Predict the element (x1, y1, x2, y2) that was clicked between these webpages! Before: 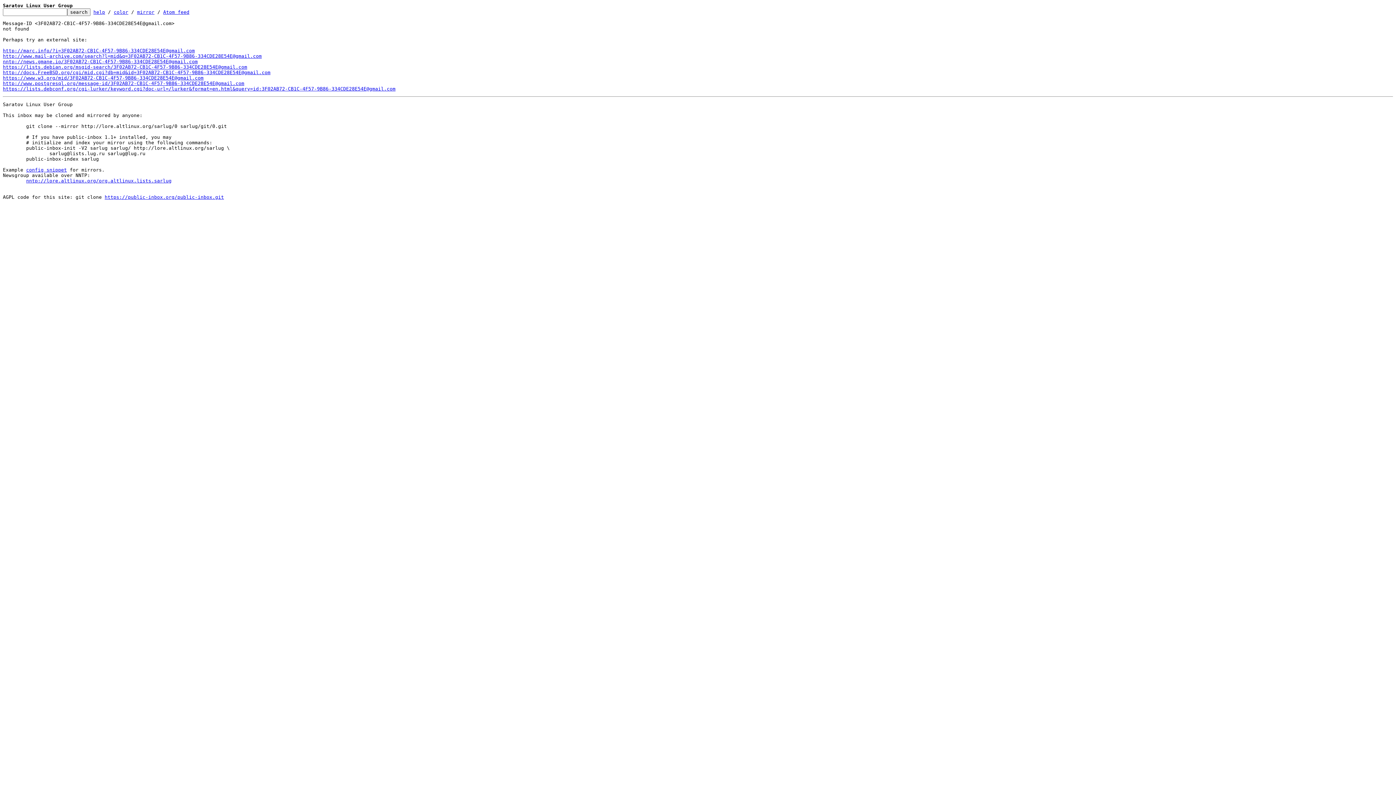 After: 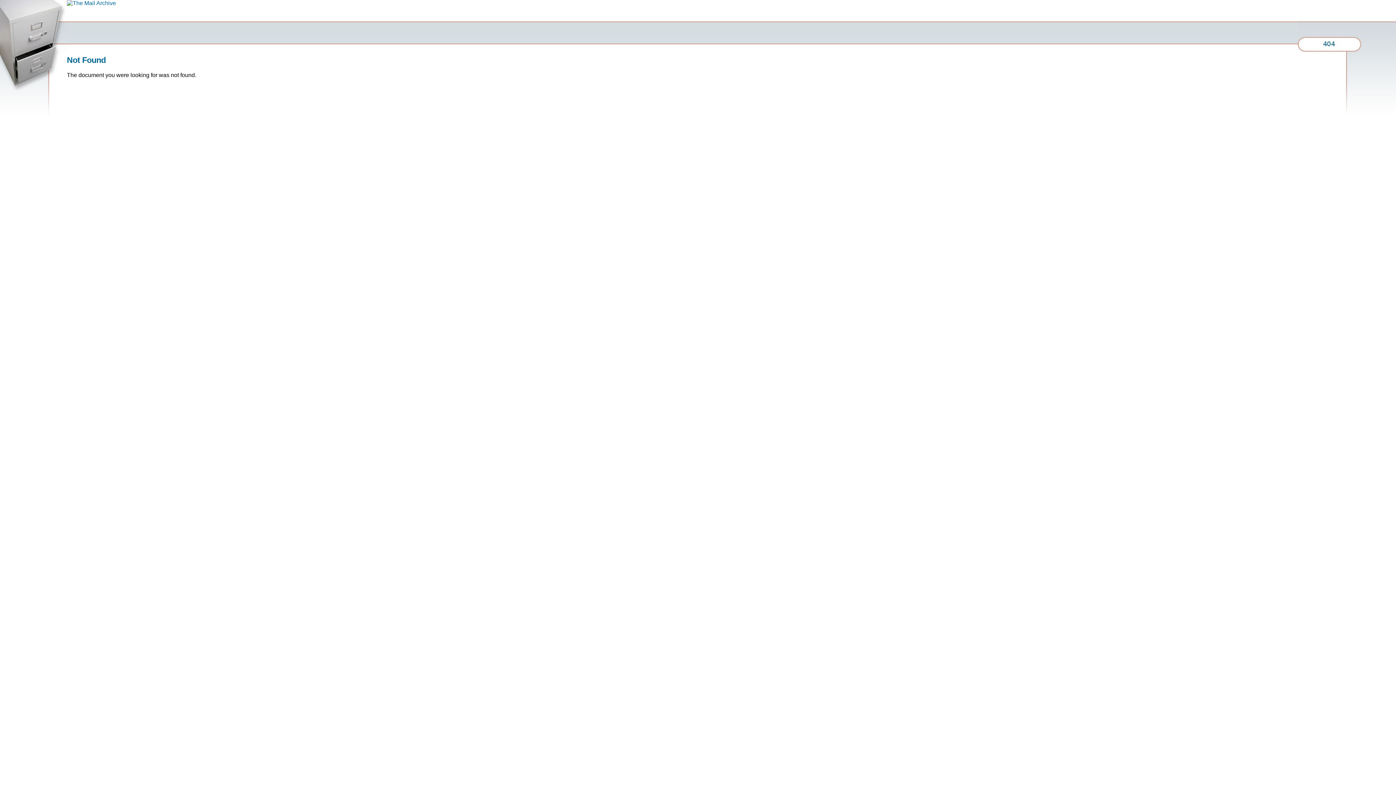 Action: label: http://www.mail-archive.com/search?l=mid&q=3F02AB72-CB1C-4F57-9B86-334CDE28E54E@gmail.com bbox: (2, 53, 261, 58)